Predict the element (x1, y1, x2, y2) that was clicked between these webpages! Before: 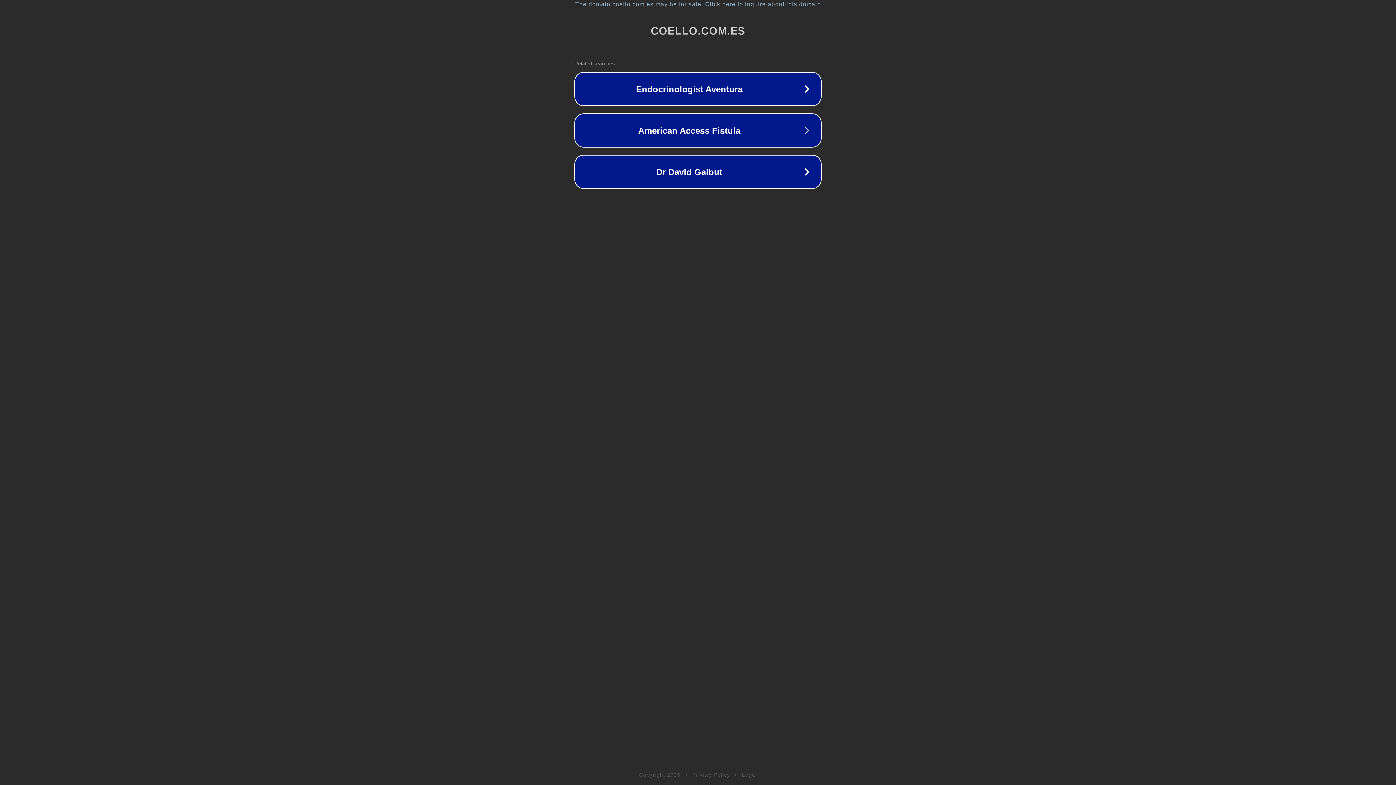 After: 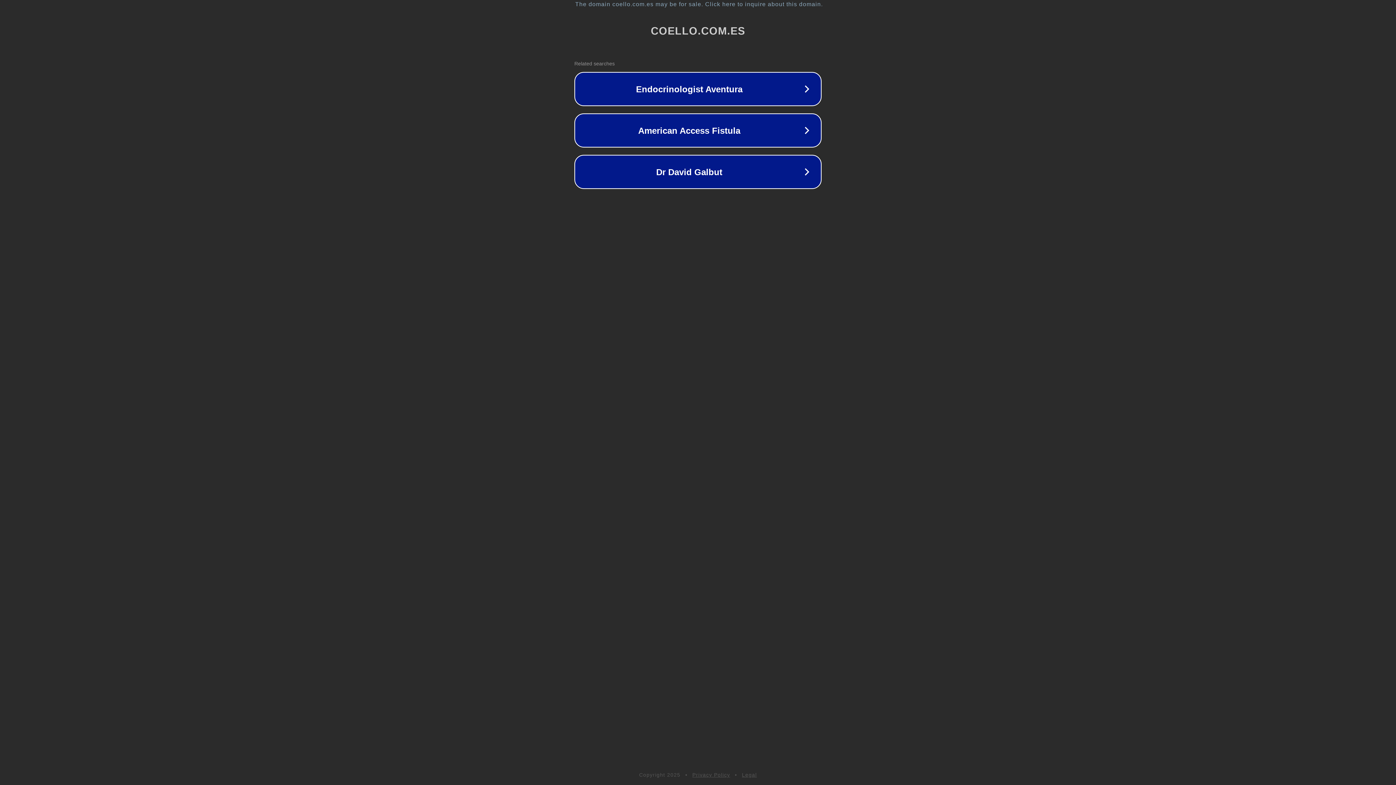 Action: label: Privacy Policy bbox: (692, 772, 730, 778)